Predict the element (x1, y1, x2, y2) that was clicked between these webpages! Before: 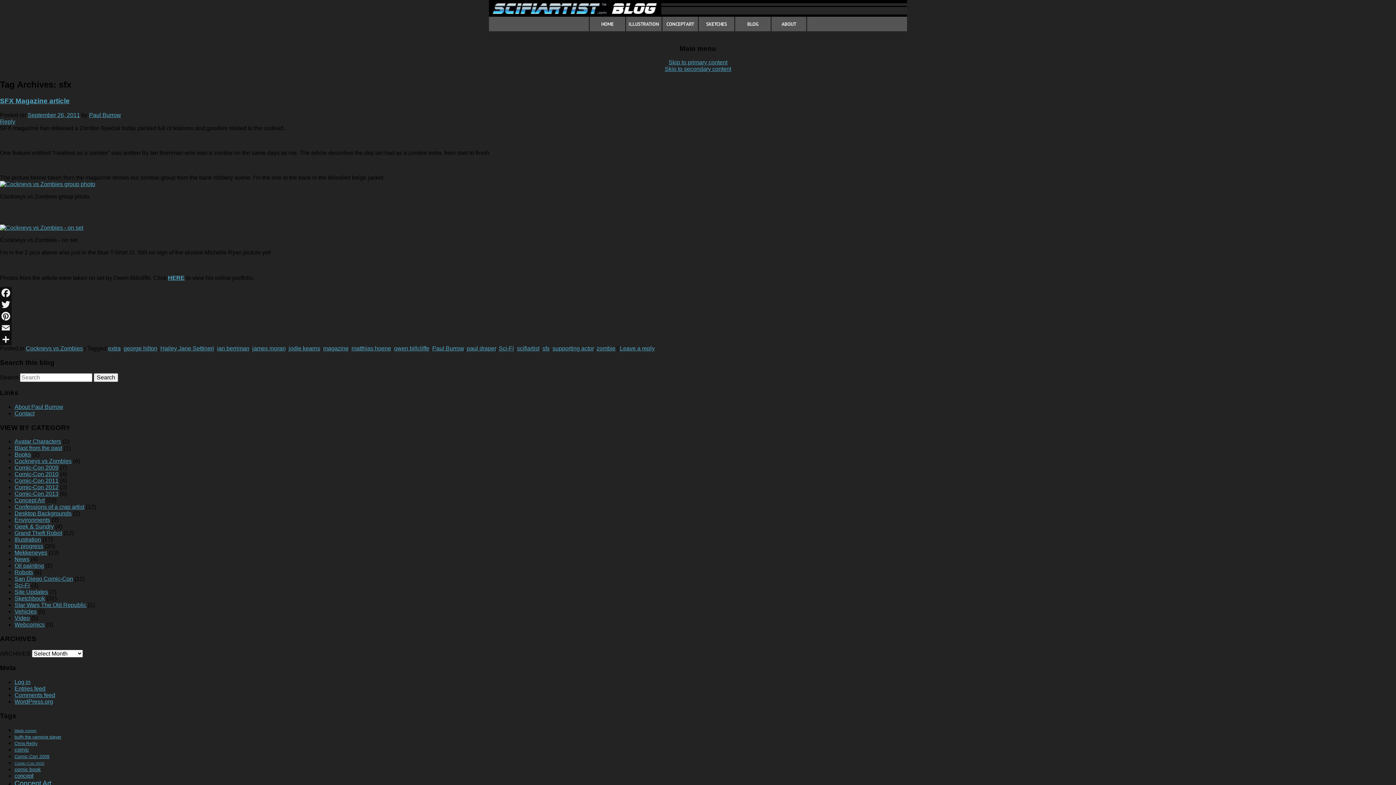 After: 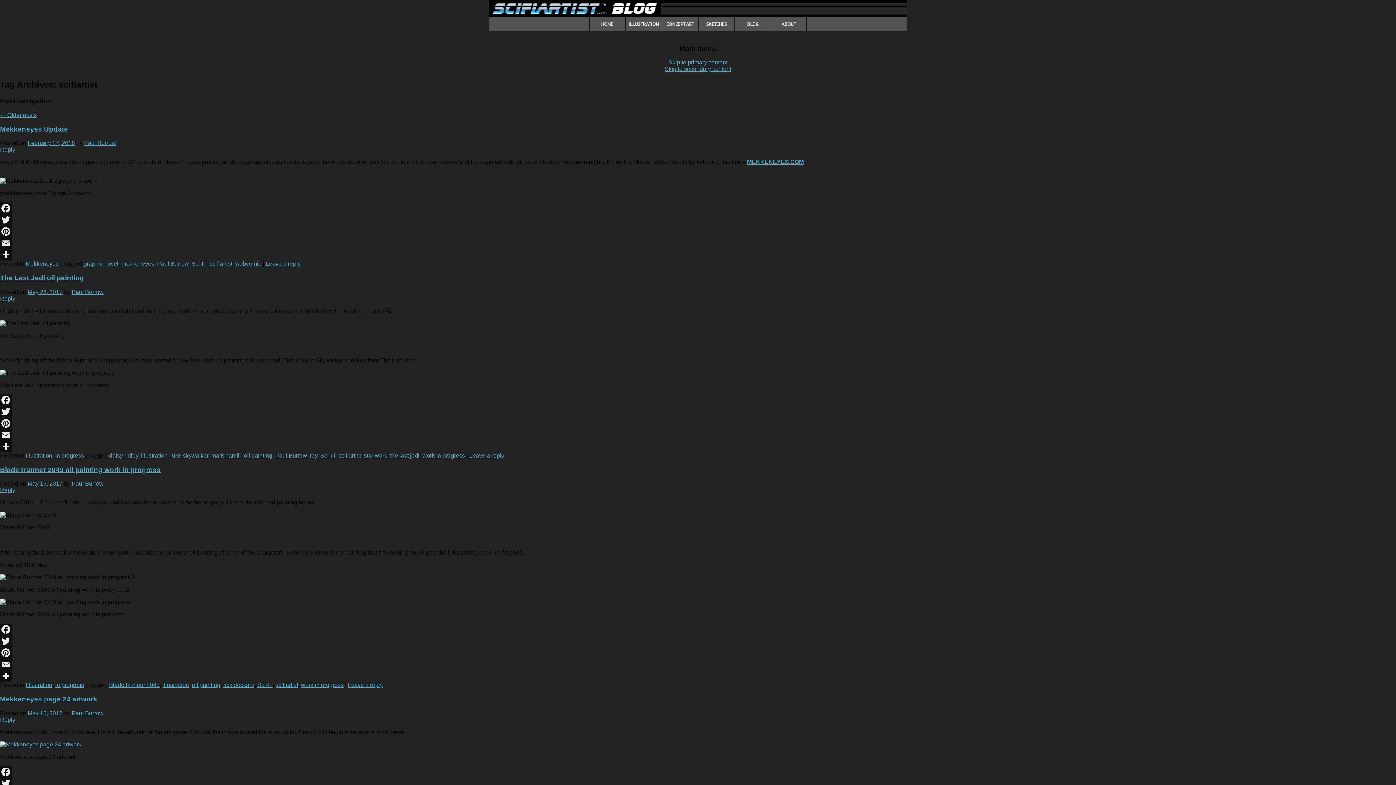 Action: label: scifiartist bbox: (517, 345, 539, 351)